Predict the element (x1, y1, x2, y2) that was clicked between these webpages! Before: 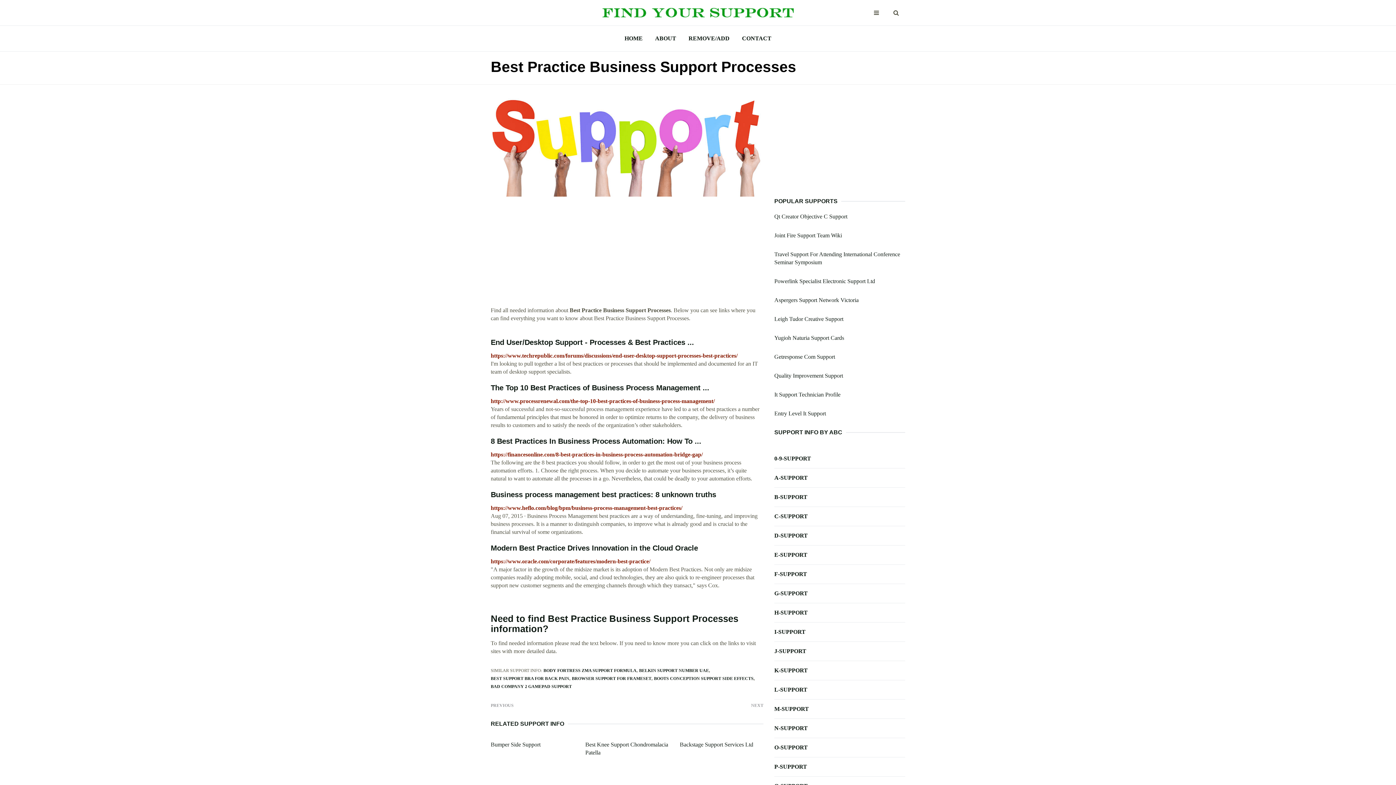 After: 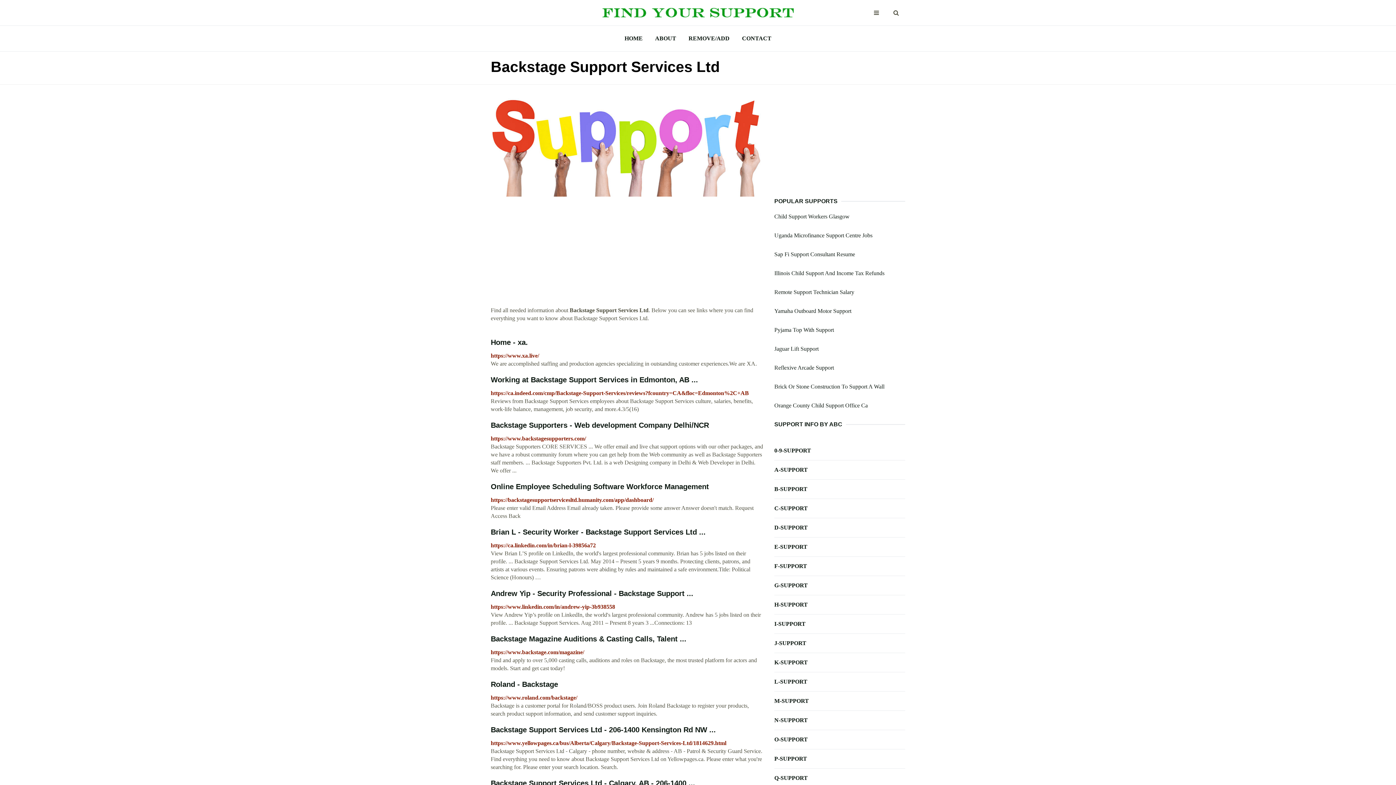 Action: bbox: (679, 741, 753, 748) label: Backstage Support Services Ltd